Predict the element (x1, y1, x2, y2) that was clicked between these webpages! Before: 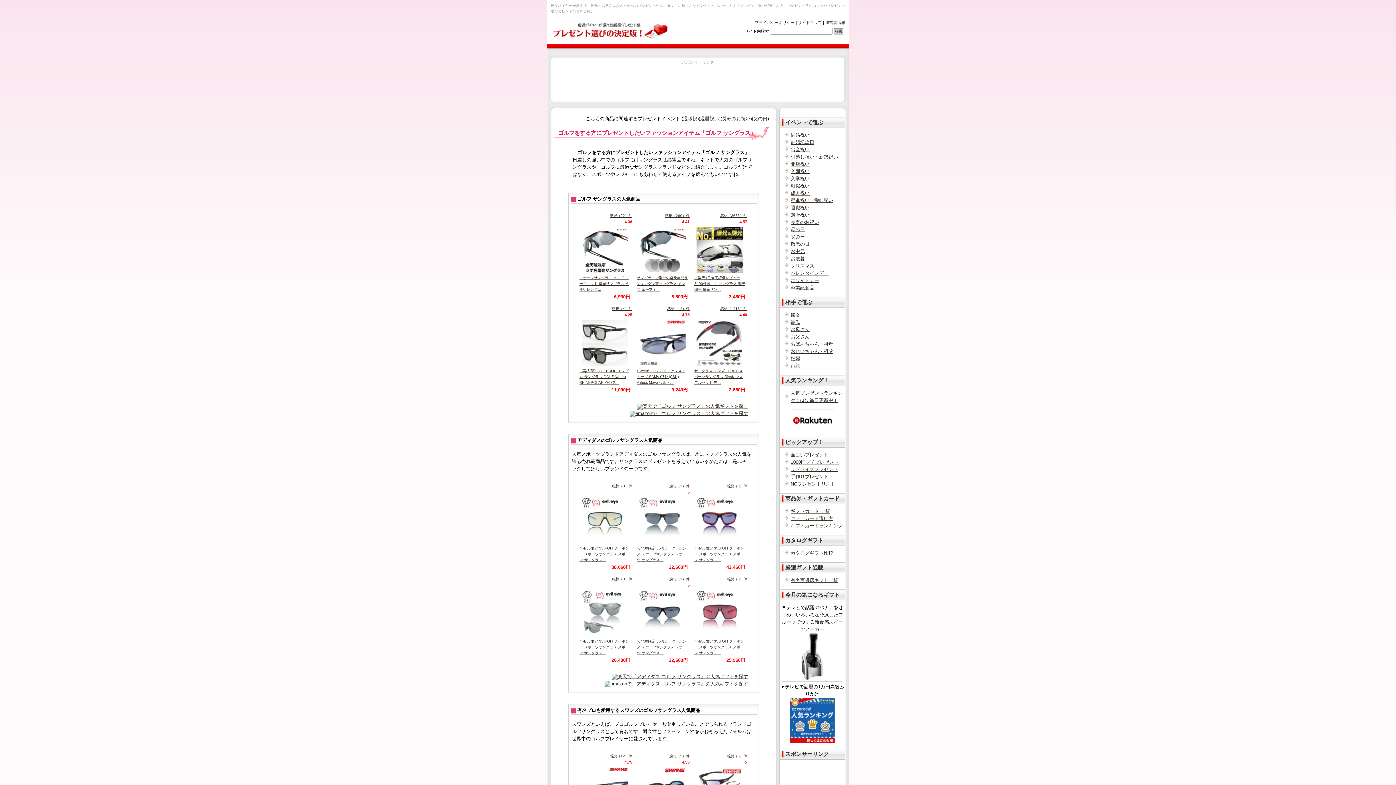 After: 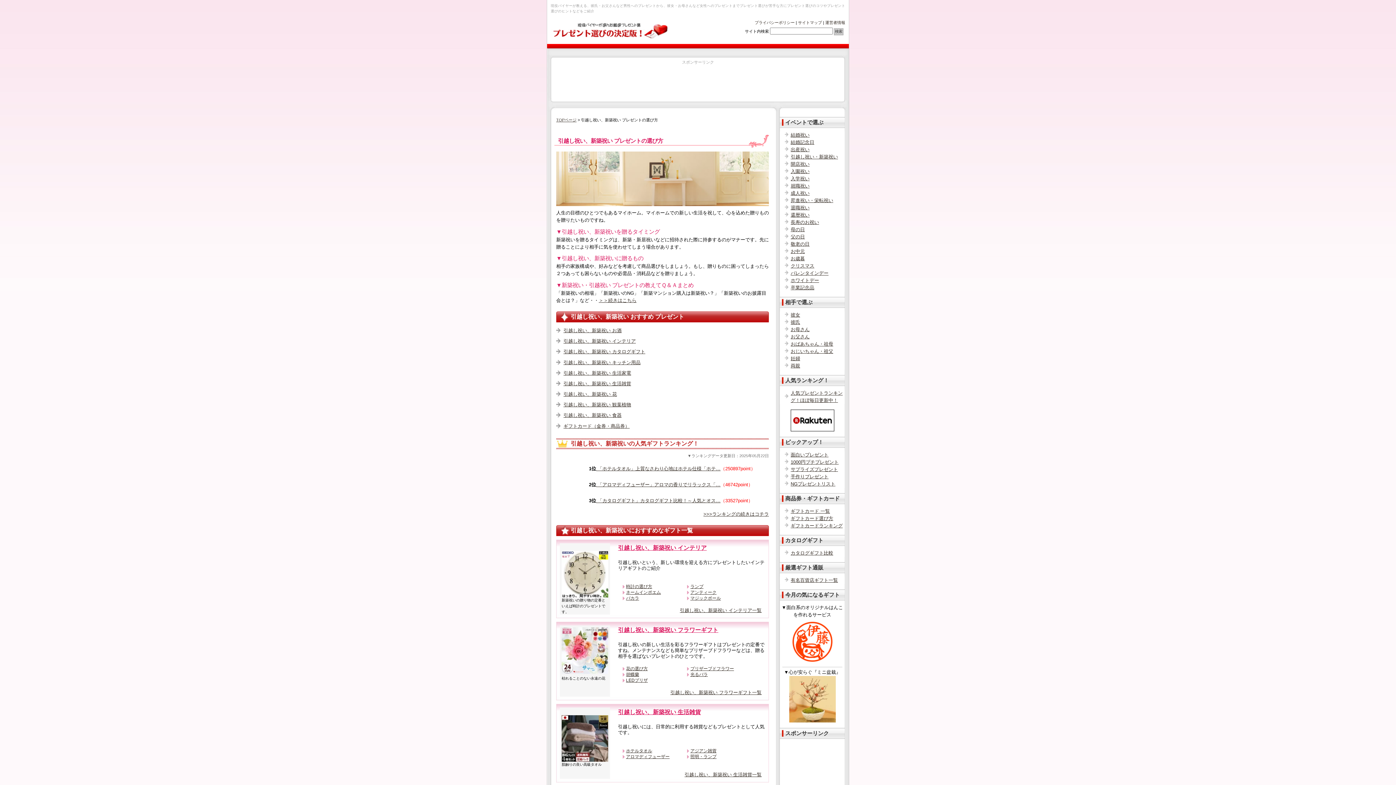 Action: label: 引越し祝い・新築祝い bbox: (790, 154, 838, 159)